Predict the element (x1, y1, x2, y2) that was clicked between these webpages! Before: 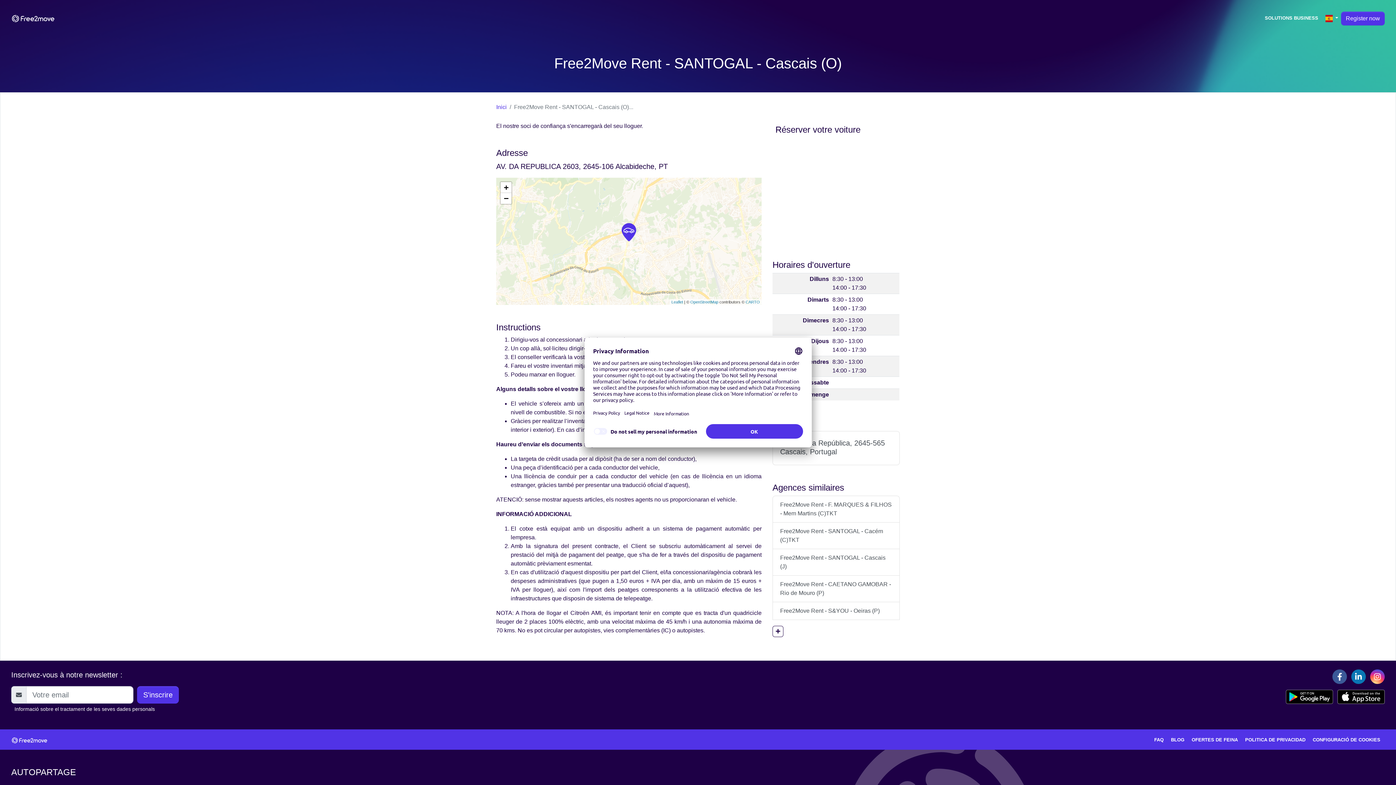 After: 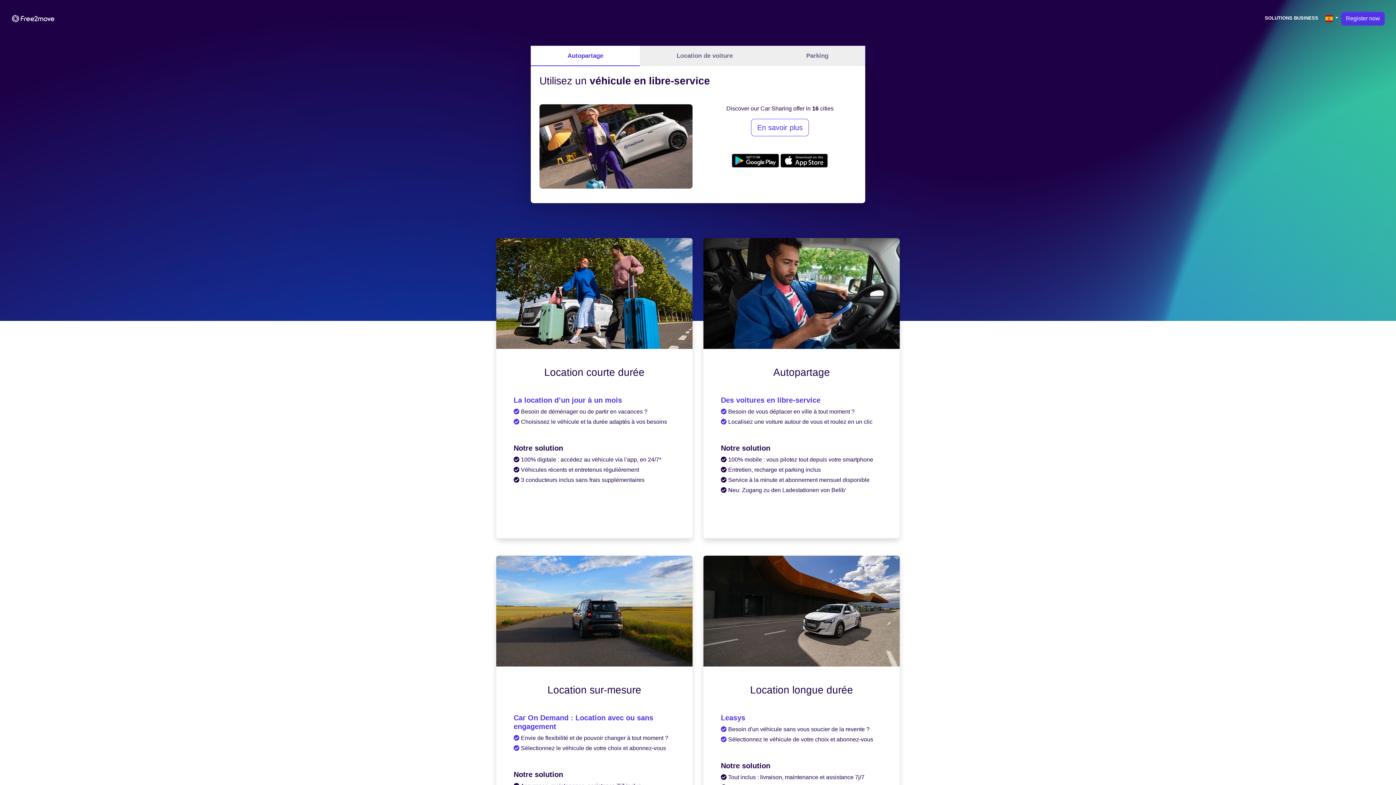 Action: bbox: (11, 732, 47, 747)